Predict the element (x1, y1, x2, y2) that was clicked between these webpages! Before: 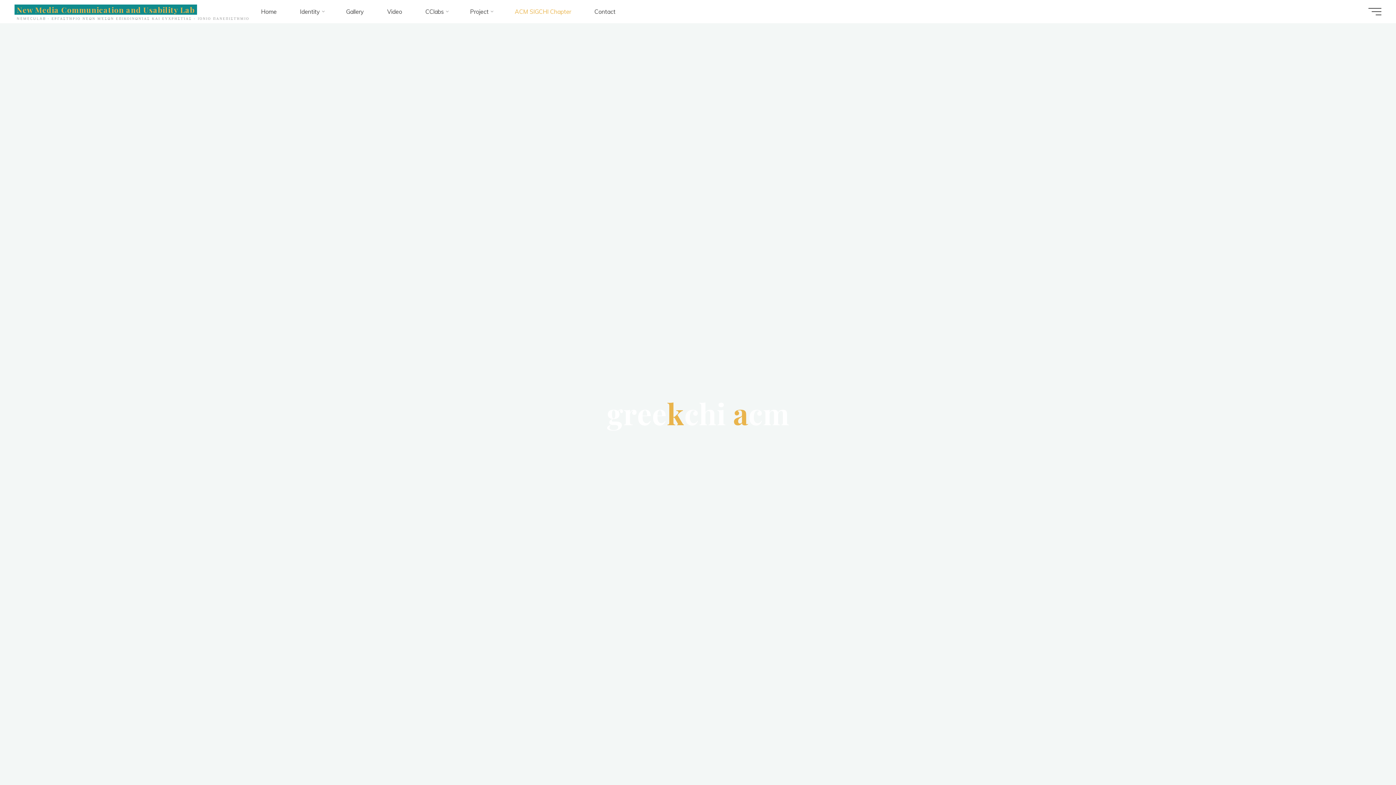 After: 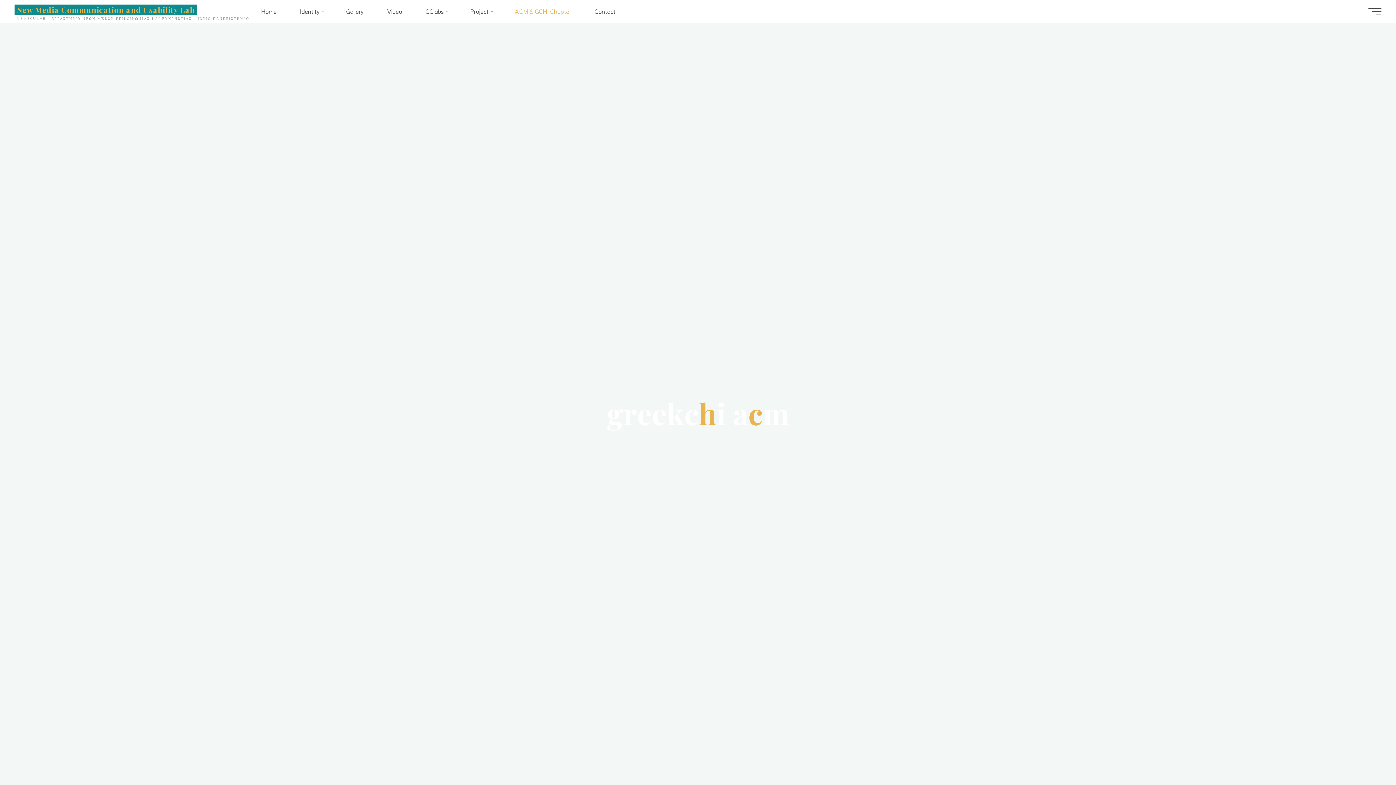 Action: bbox: (503, 0, 582, 23) label: ACM SIGCHI Chapter